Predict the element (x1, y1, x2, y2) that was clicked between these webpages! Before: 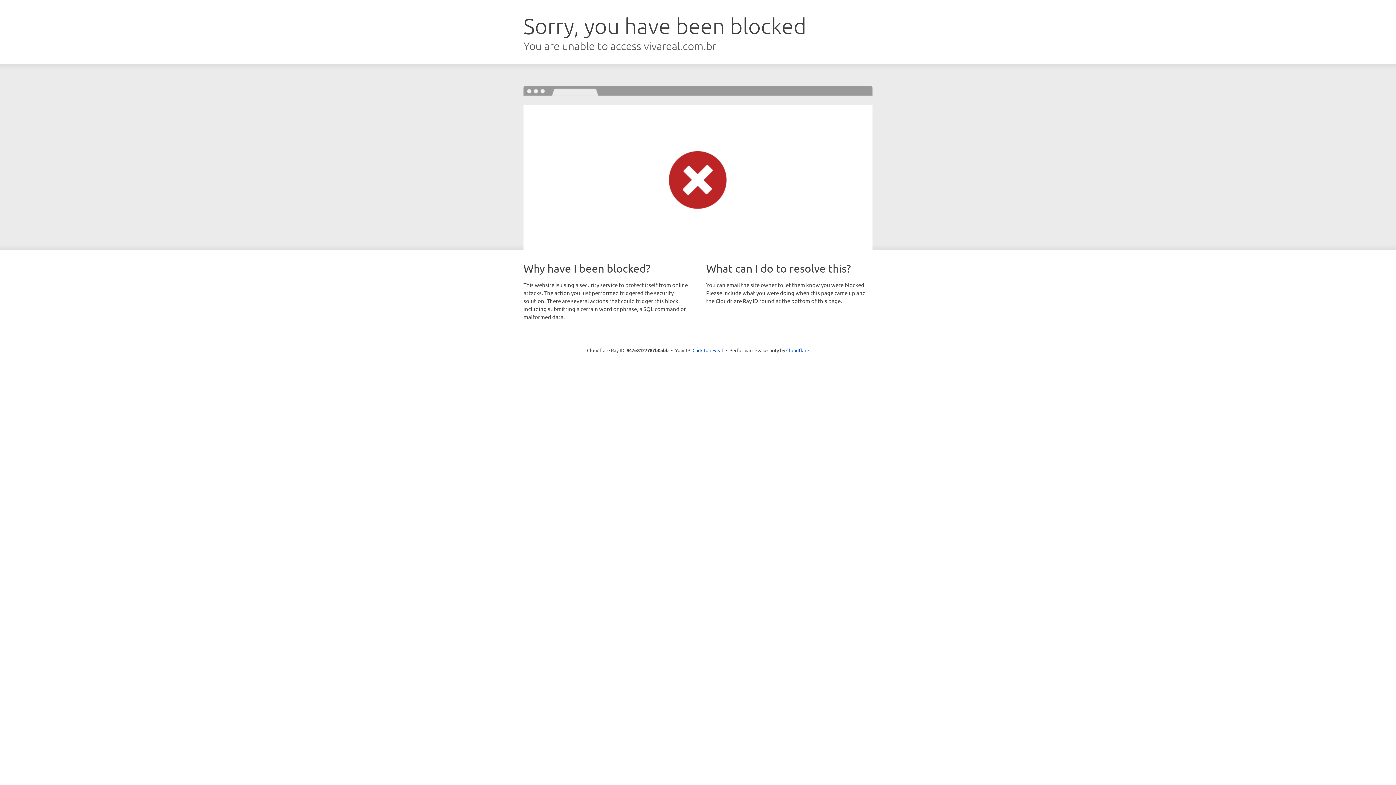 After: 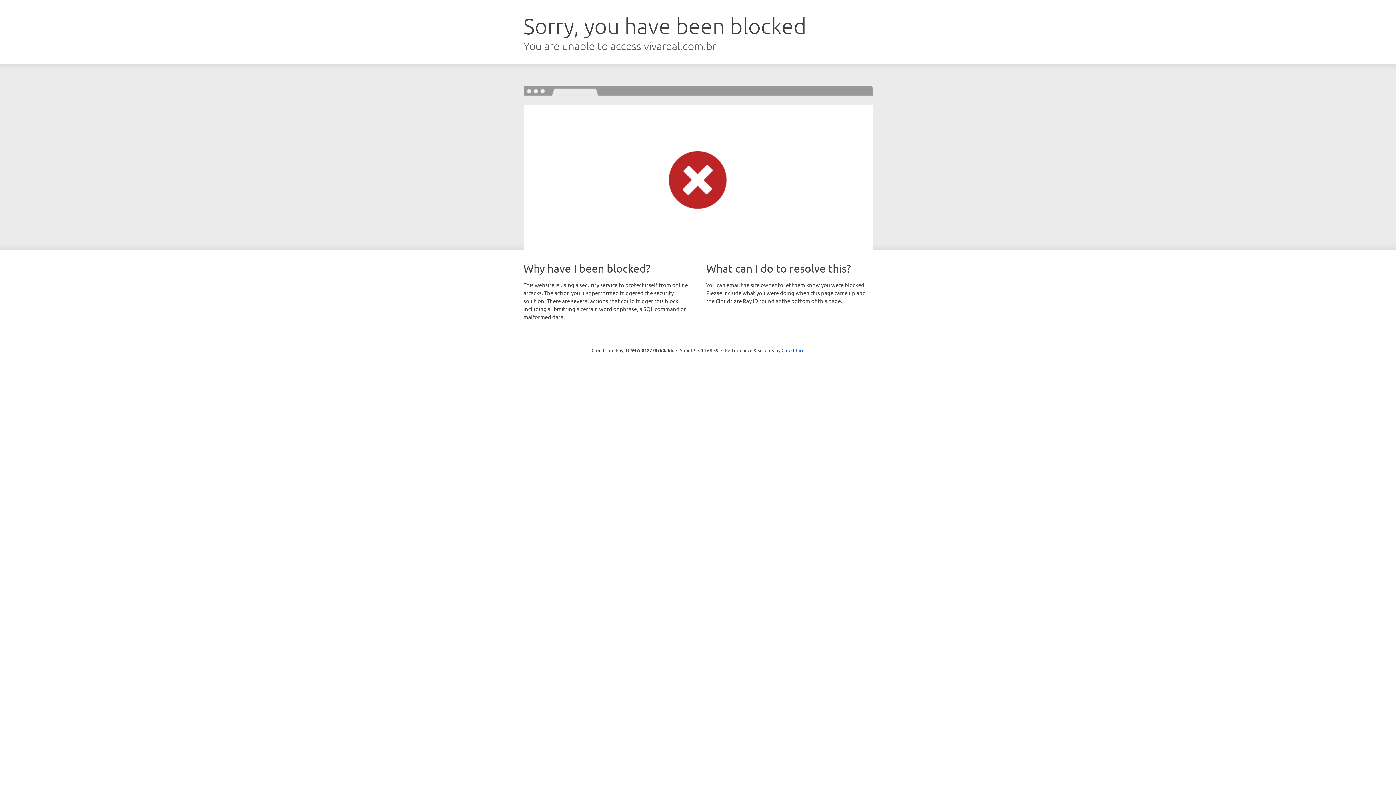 Action: label: Click to reveal bbox: (692, 346, 723, 353)